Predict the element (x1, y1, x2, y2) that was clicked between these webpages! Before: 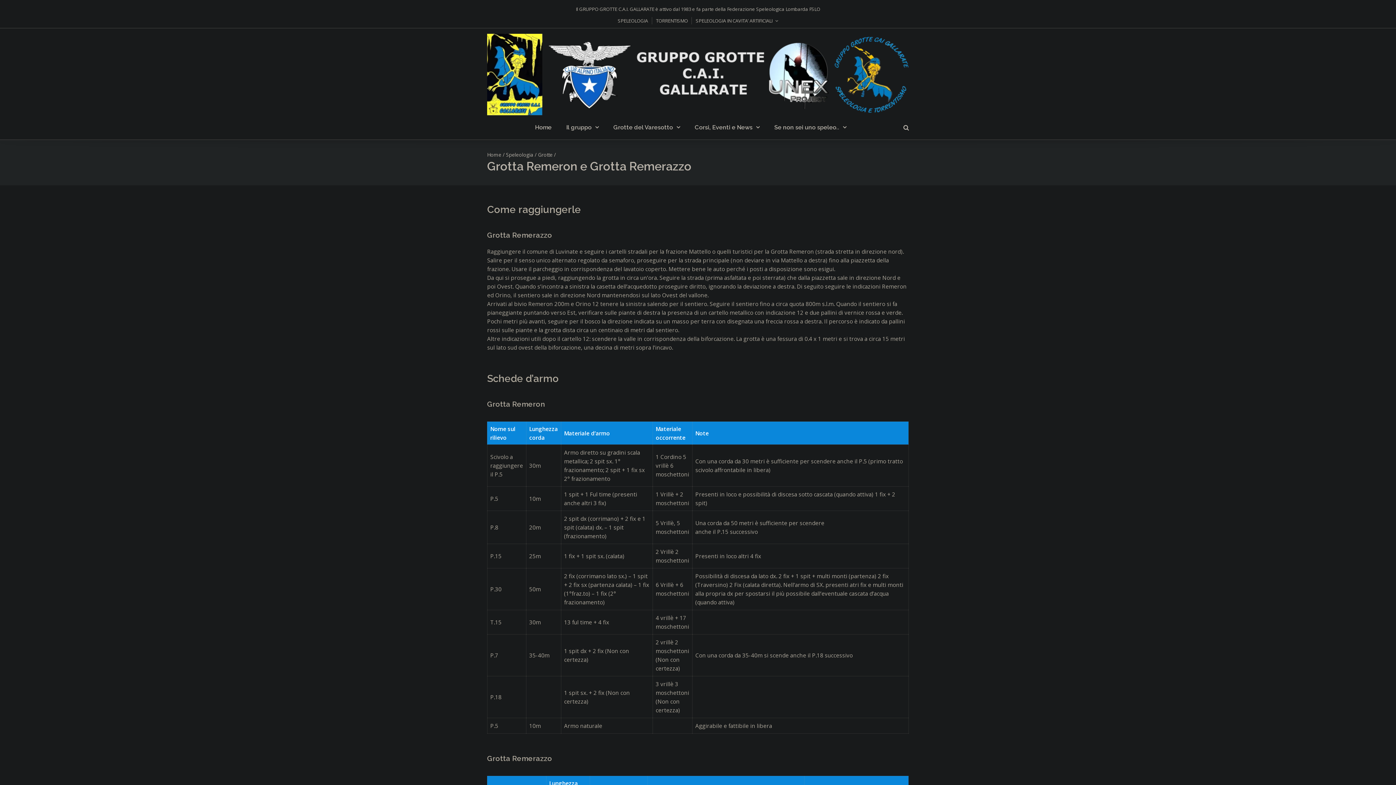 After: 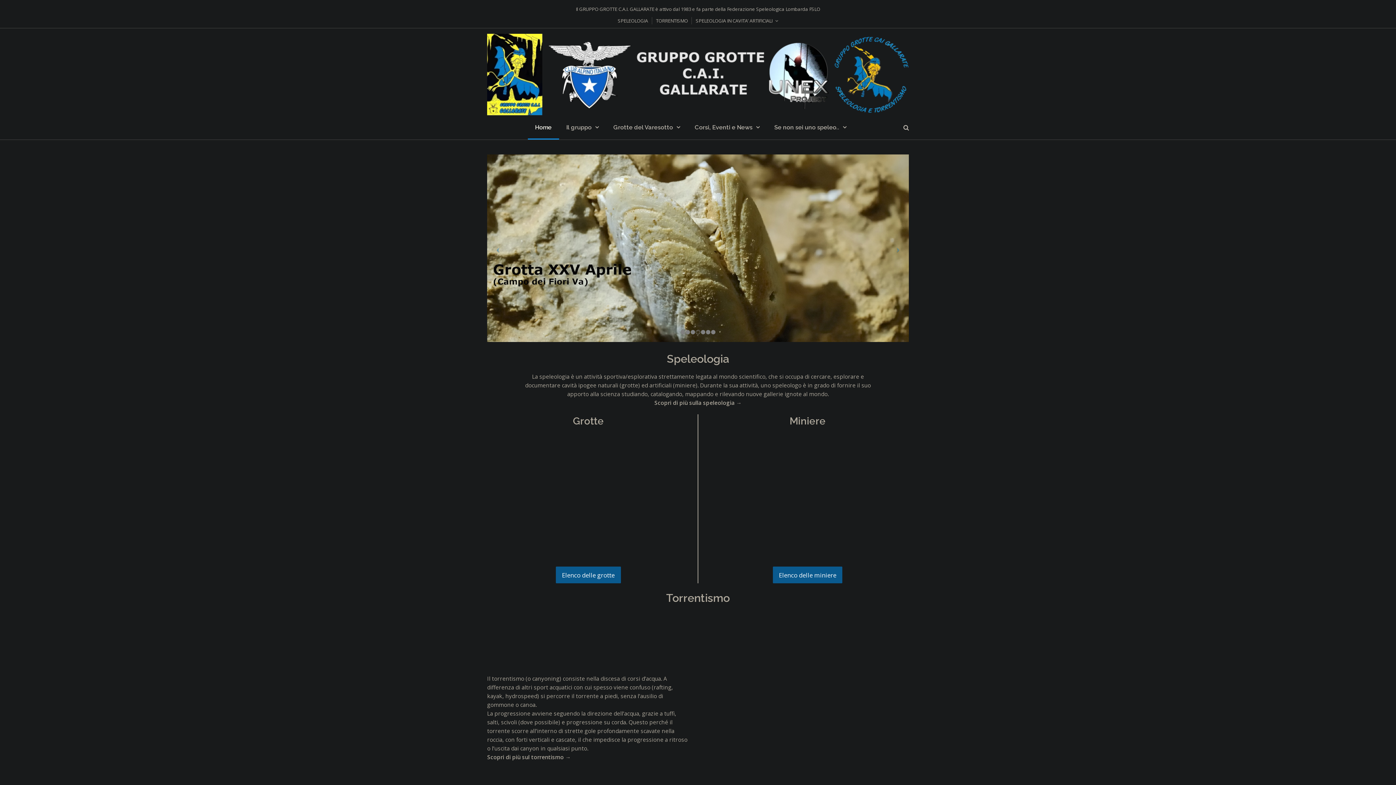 Action: bbox: (487, 151, 501, 158) label: Home